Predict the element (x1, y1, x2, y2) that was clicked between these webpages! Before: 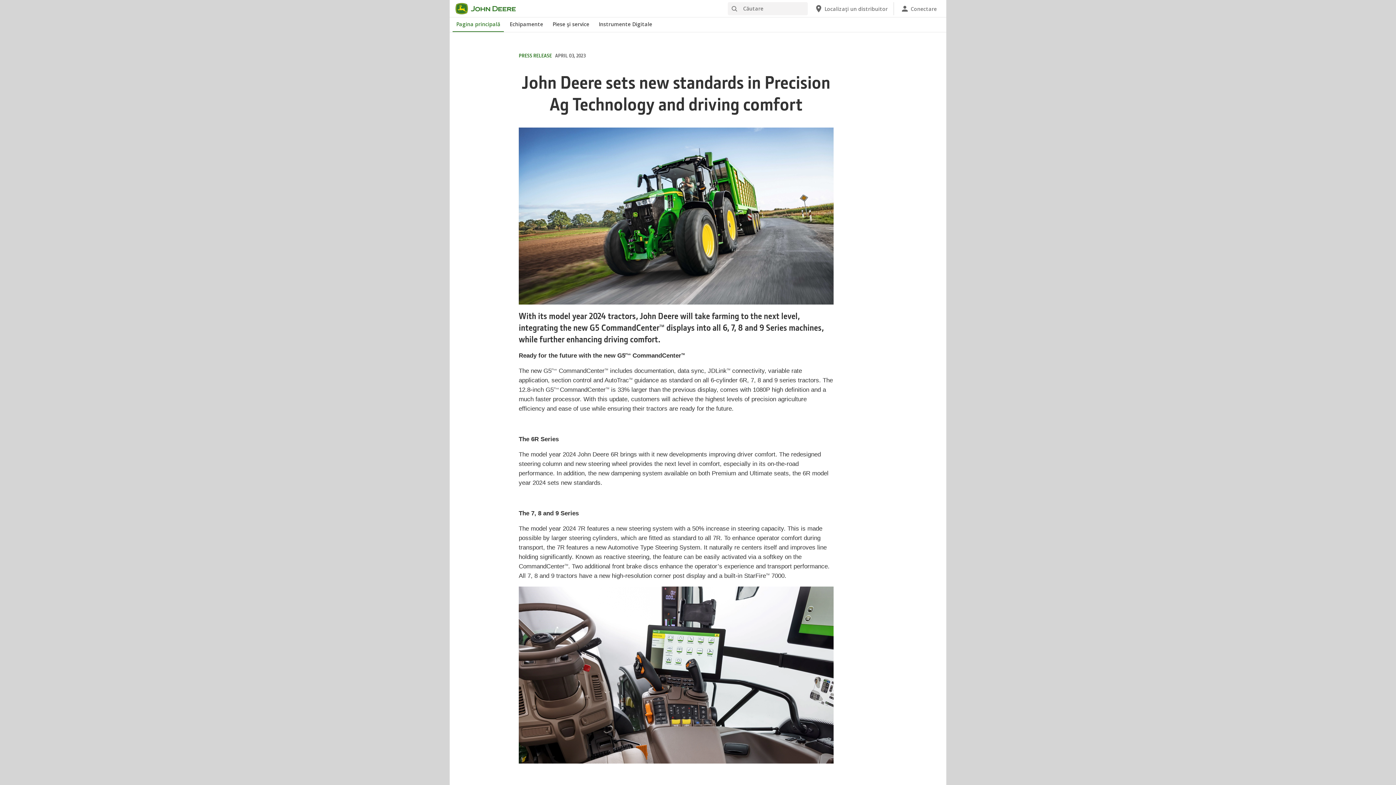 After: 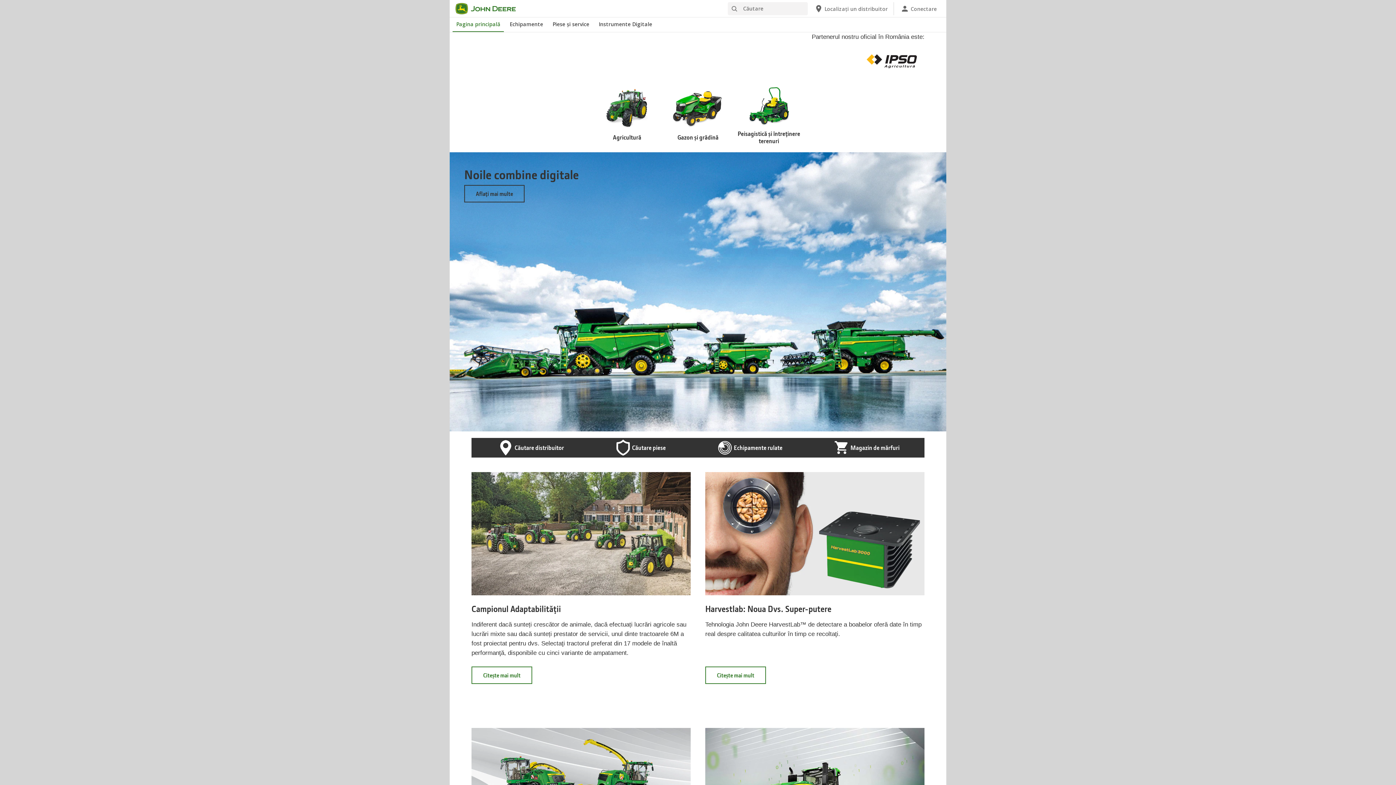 Action: label: John Deere Pagina principală bbox: (452, 17, 504, 32)